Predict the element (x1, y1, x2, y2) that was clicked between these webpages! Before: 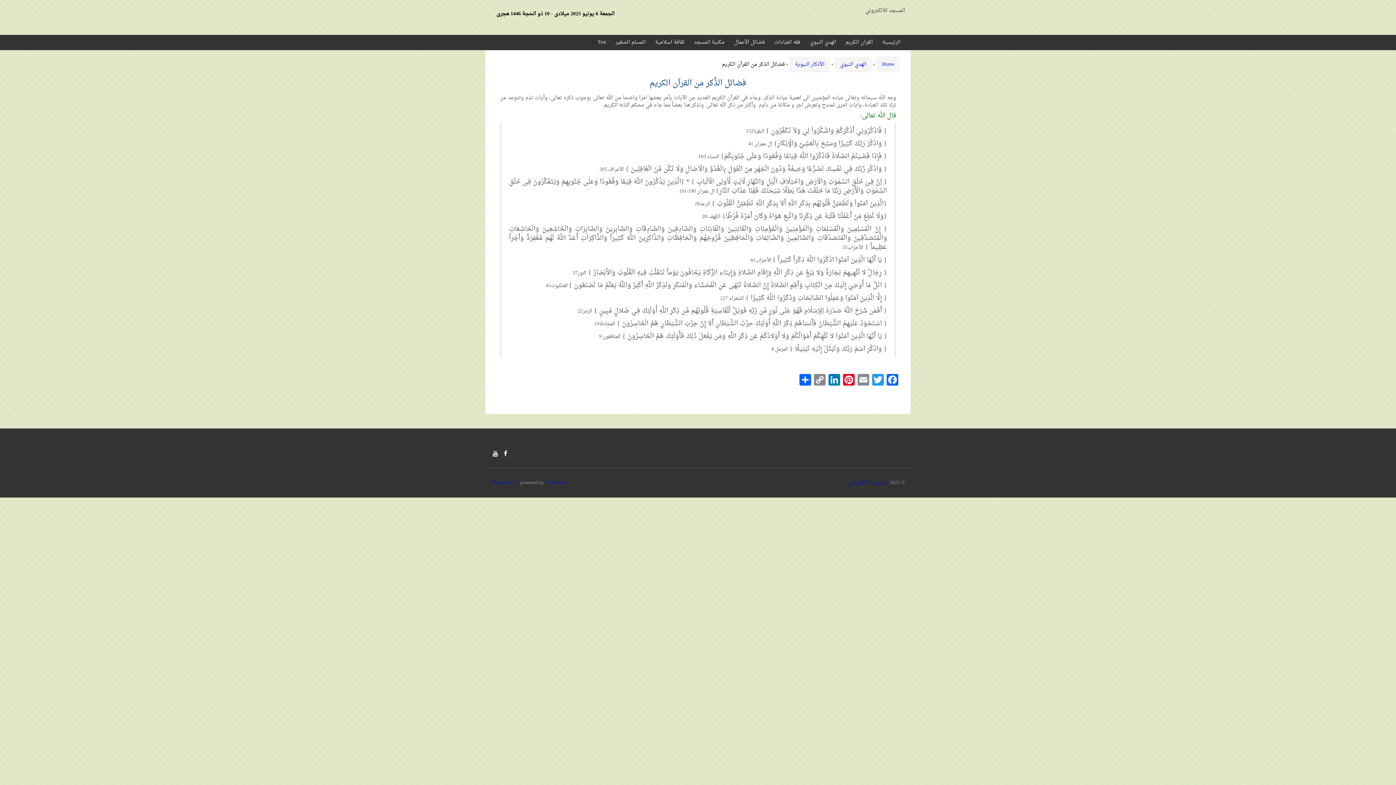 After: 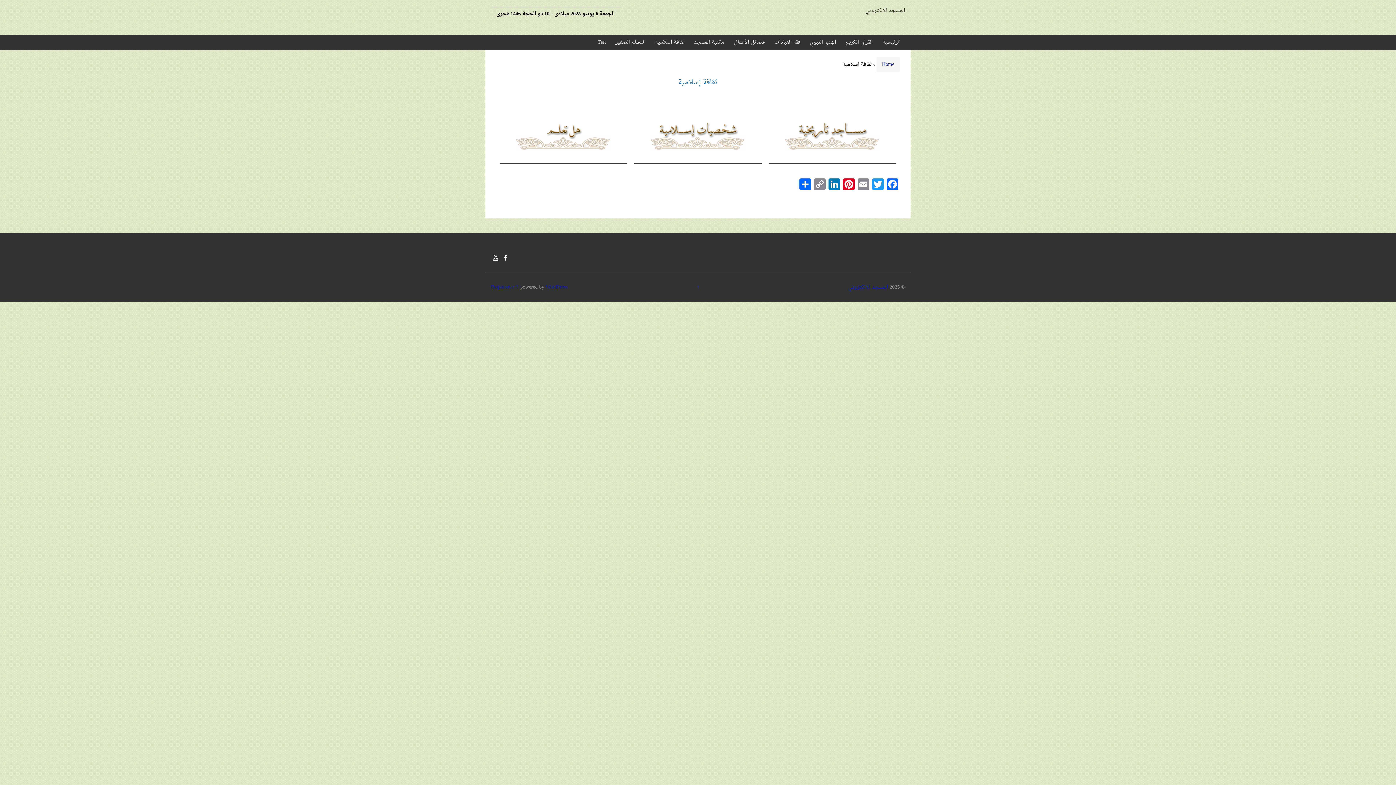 Action: label: ثقافة اسلامية bbox: (655, 37, 684, 47)